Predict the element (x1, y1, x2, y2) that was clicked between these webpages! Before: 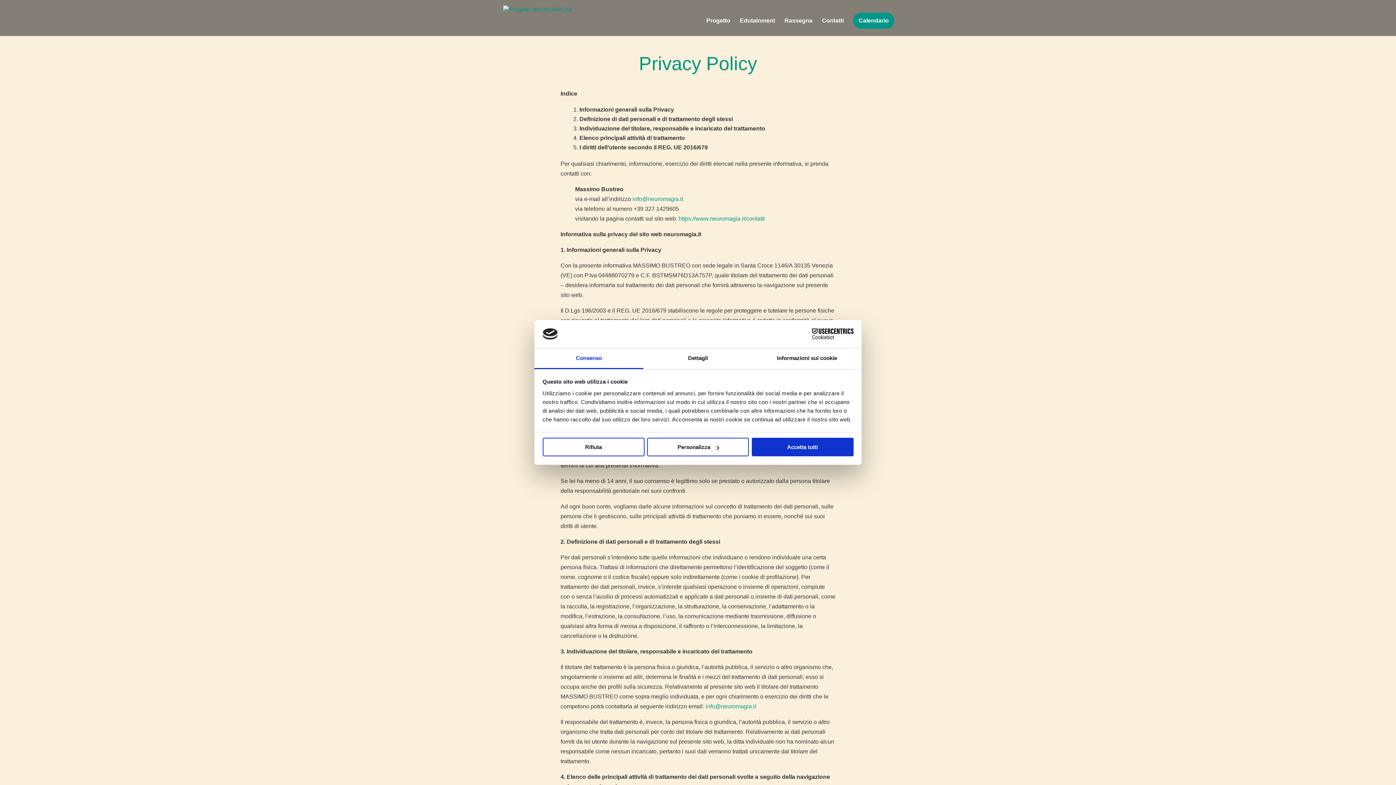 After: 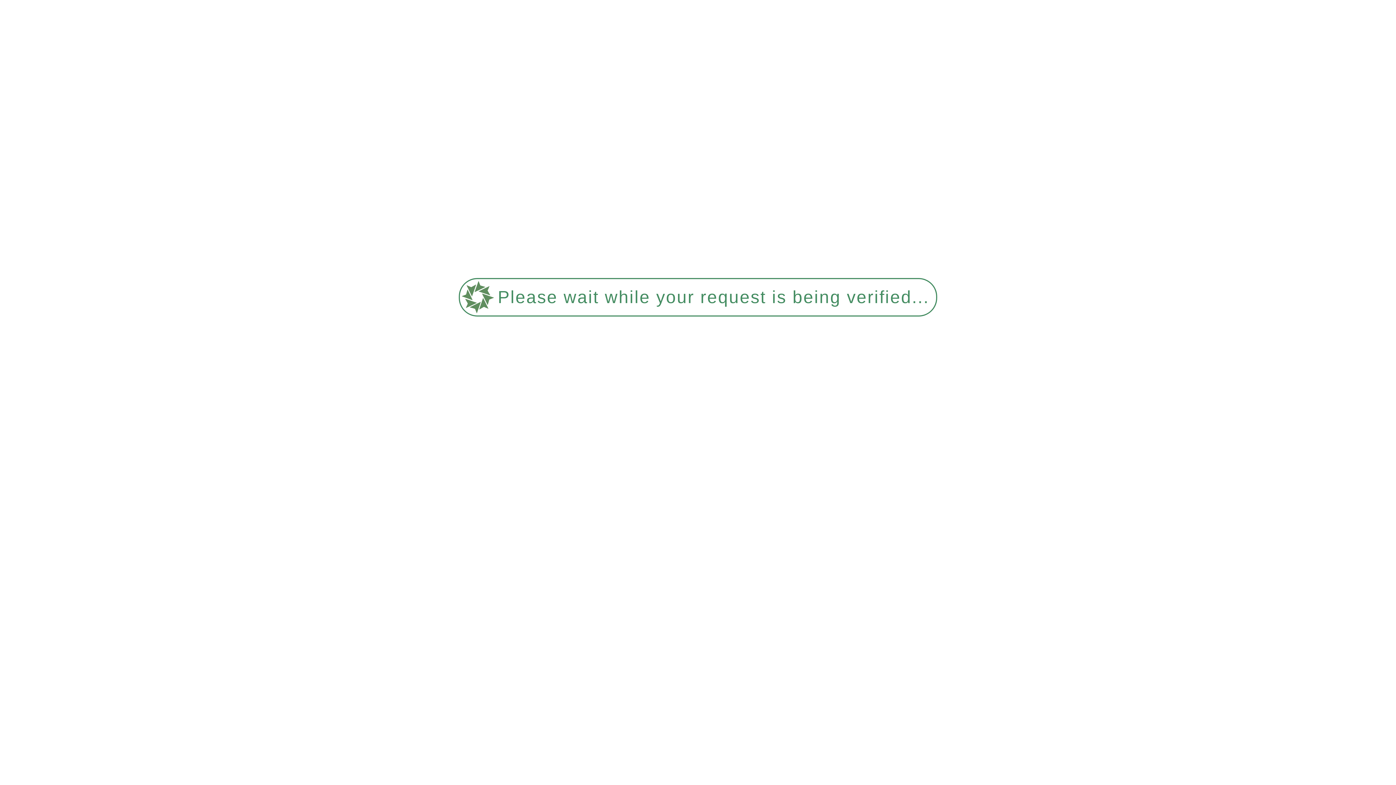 Action: label: Edutainment bbox: (740, 18, 775, 36)